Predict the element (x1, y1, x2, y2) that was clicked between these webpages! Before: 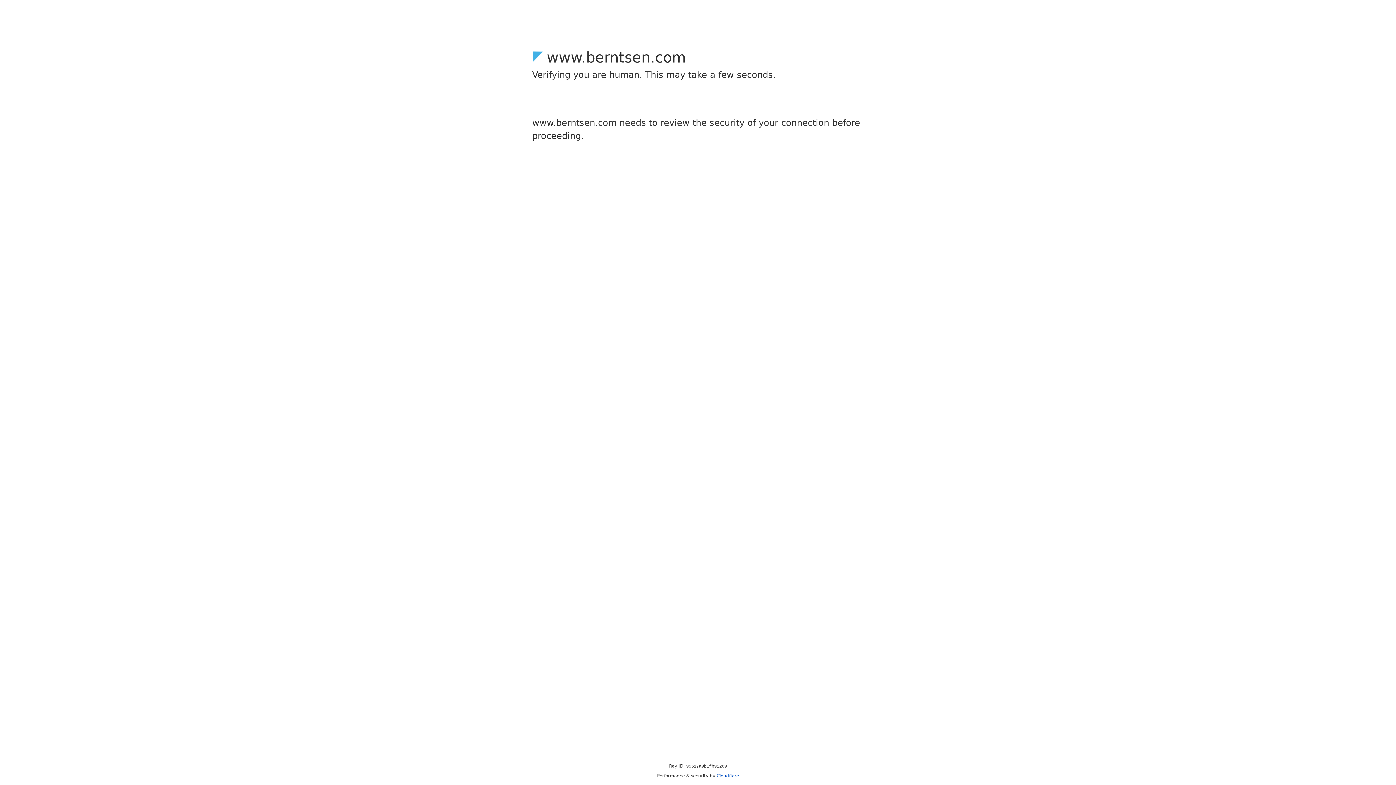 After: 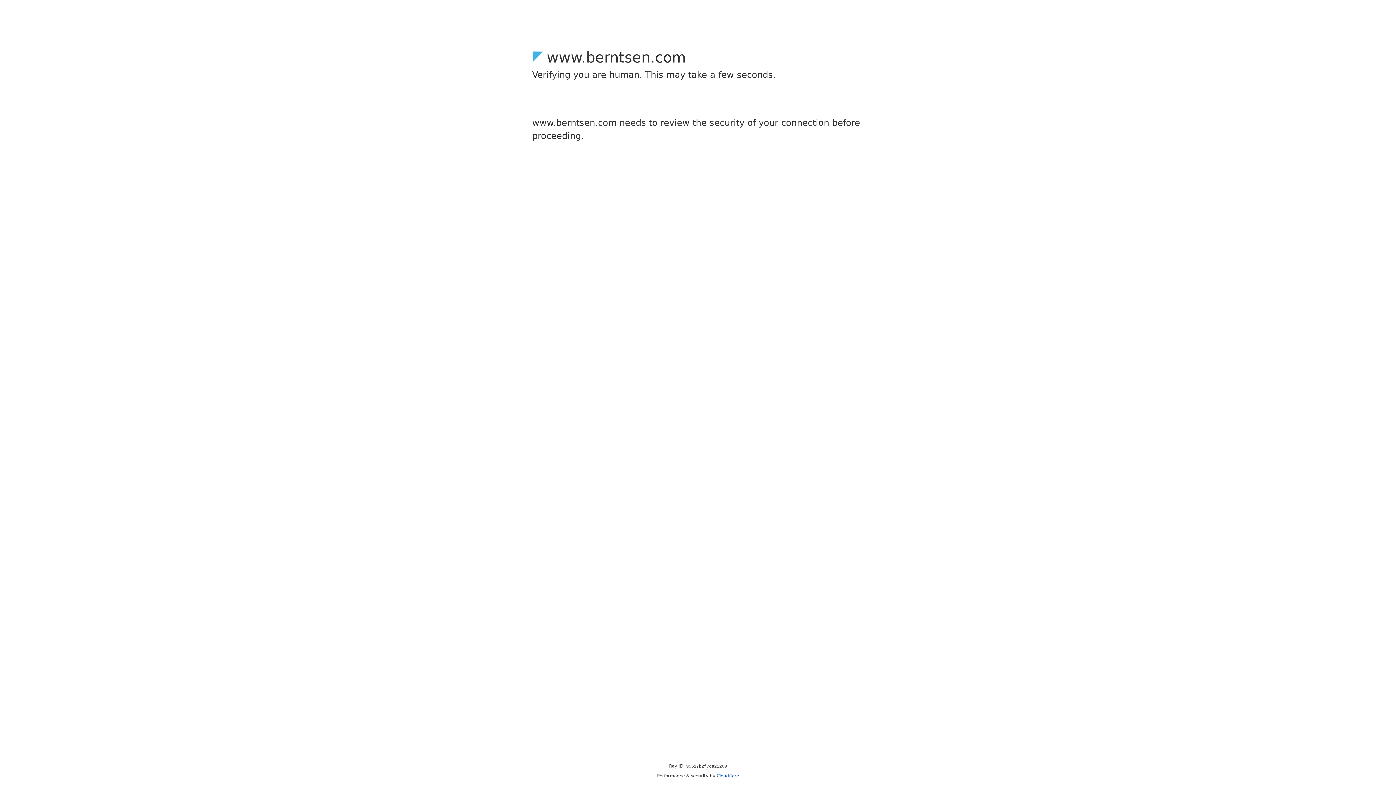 Action: bbox: (716, 773, 739, 778) label: Cloudflare